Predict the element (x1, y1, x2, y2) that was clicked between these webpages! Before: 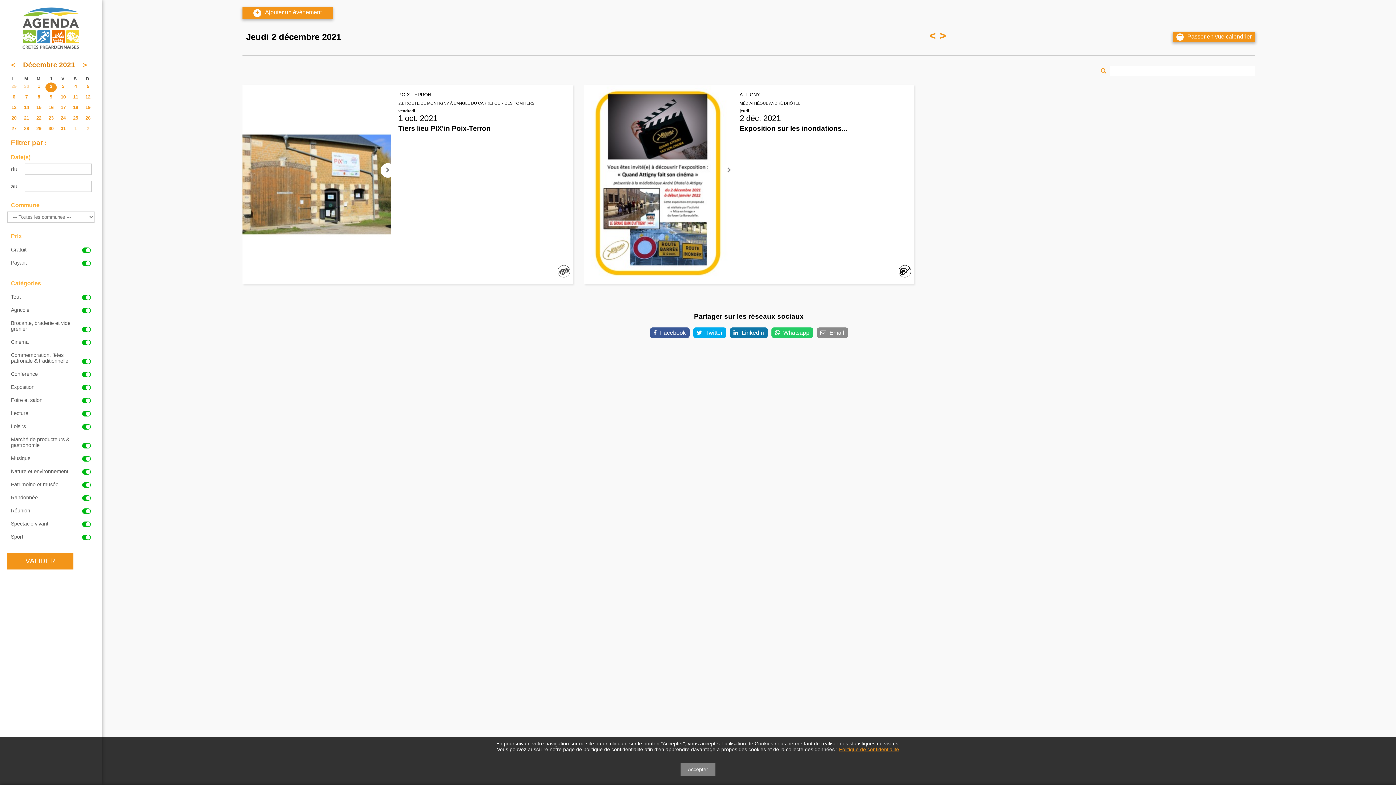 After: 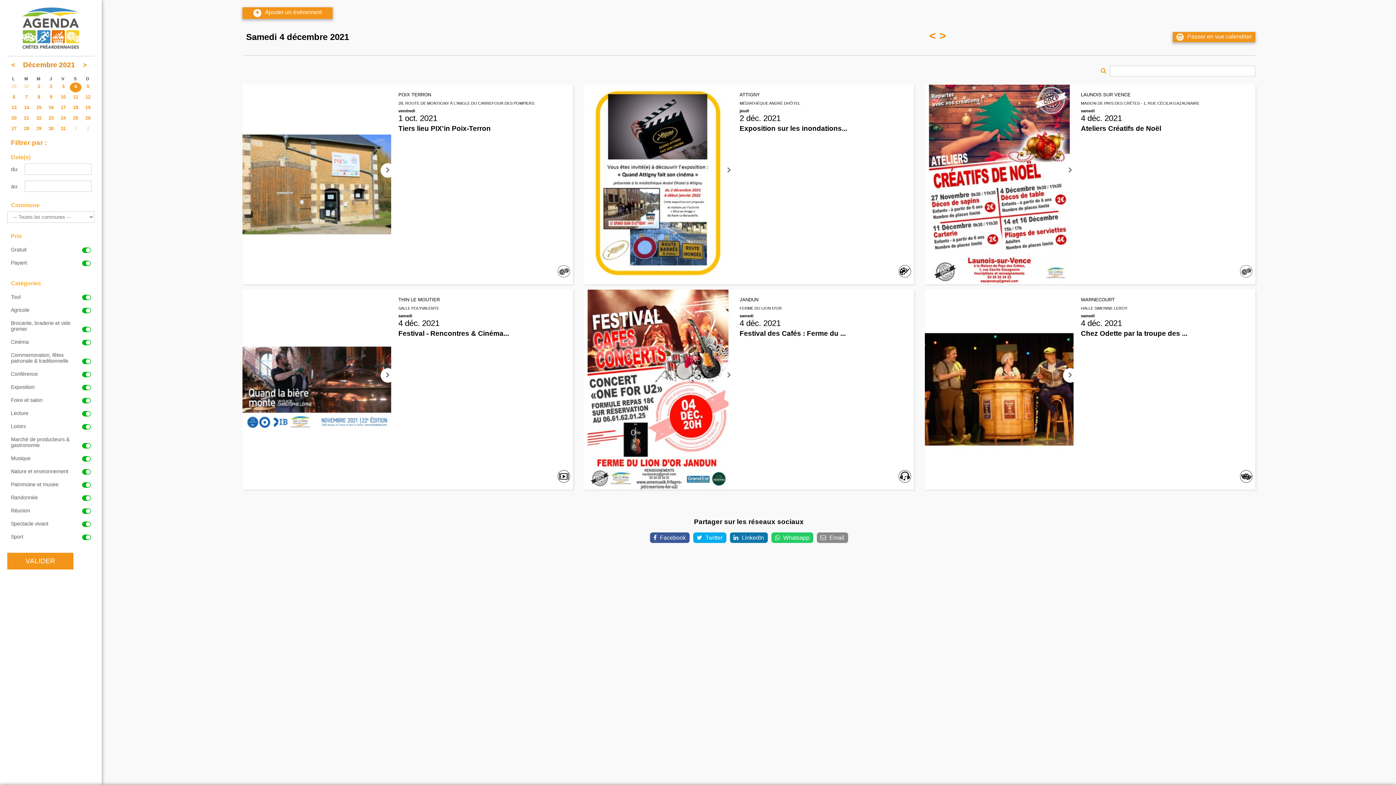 Action: bbox: (70, 83, 81, 92)